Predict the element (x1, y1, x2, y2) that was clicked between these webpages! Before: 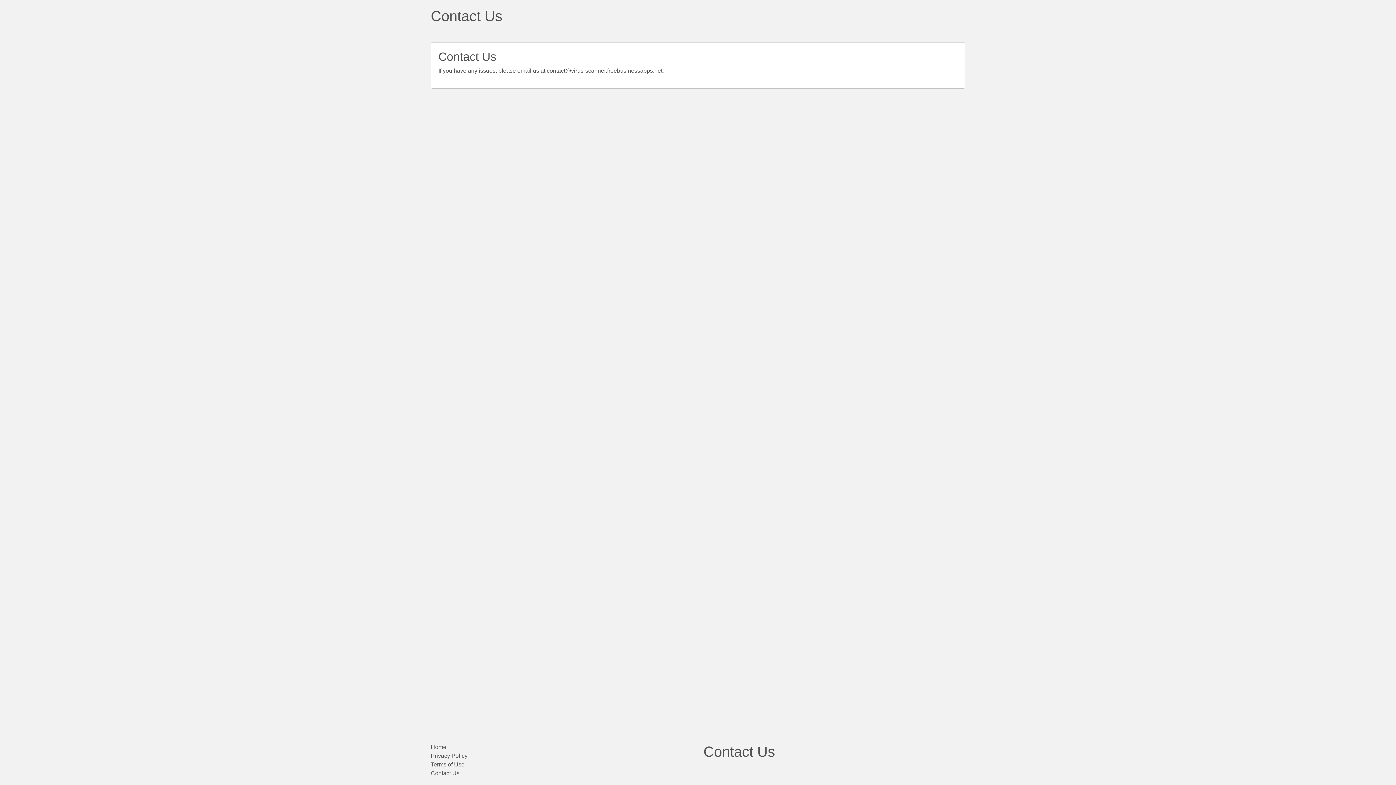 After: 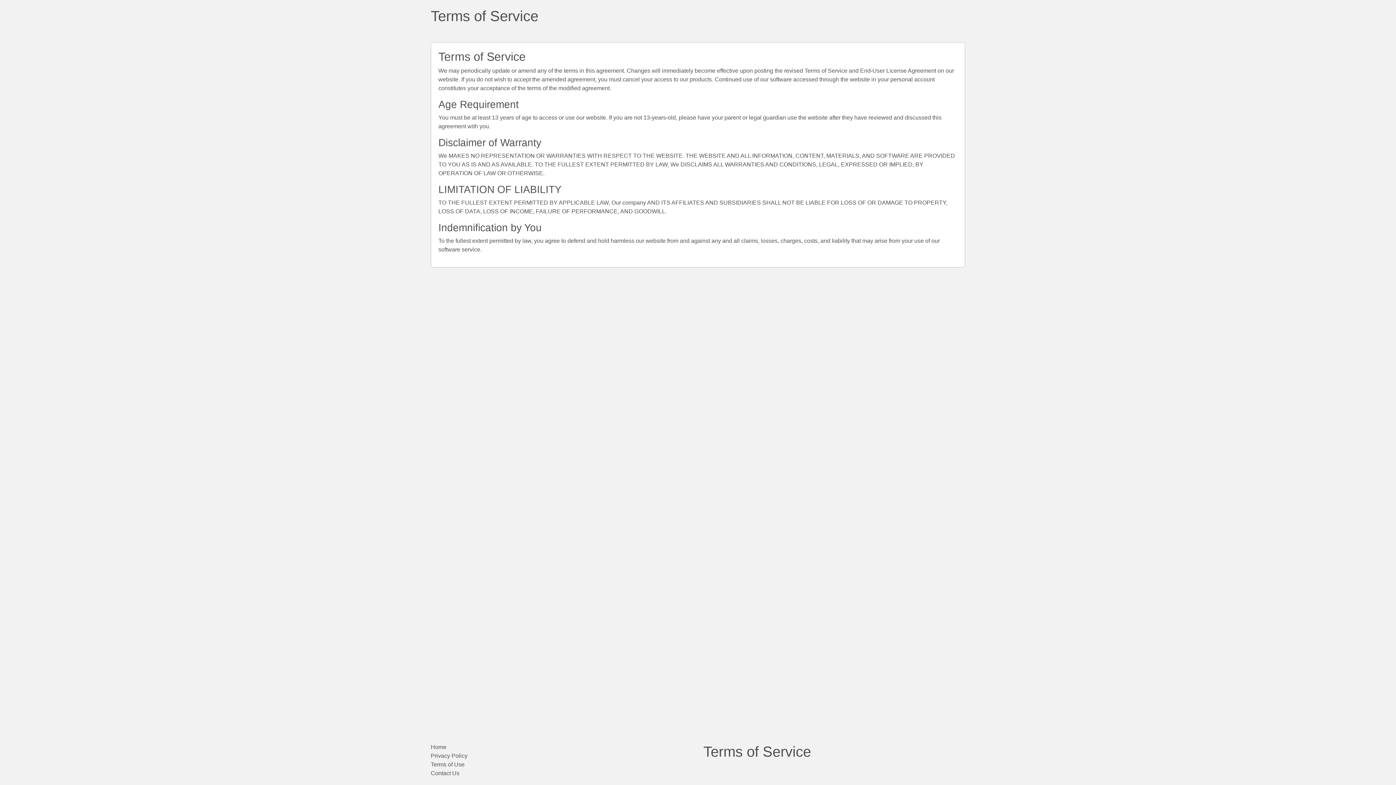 Action: bbox: (430, 760, 692, 769) label: Terms of Use